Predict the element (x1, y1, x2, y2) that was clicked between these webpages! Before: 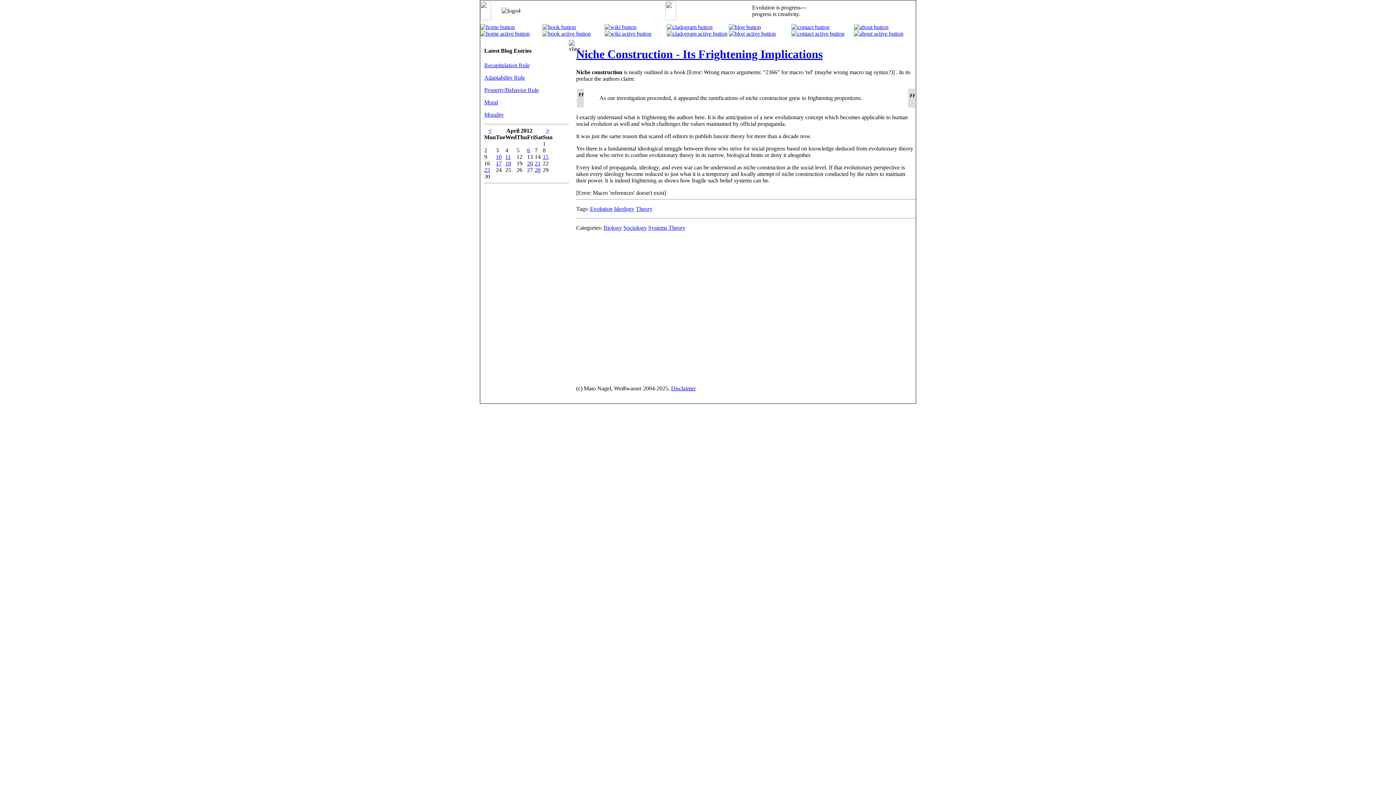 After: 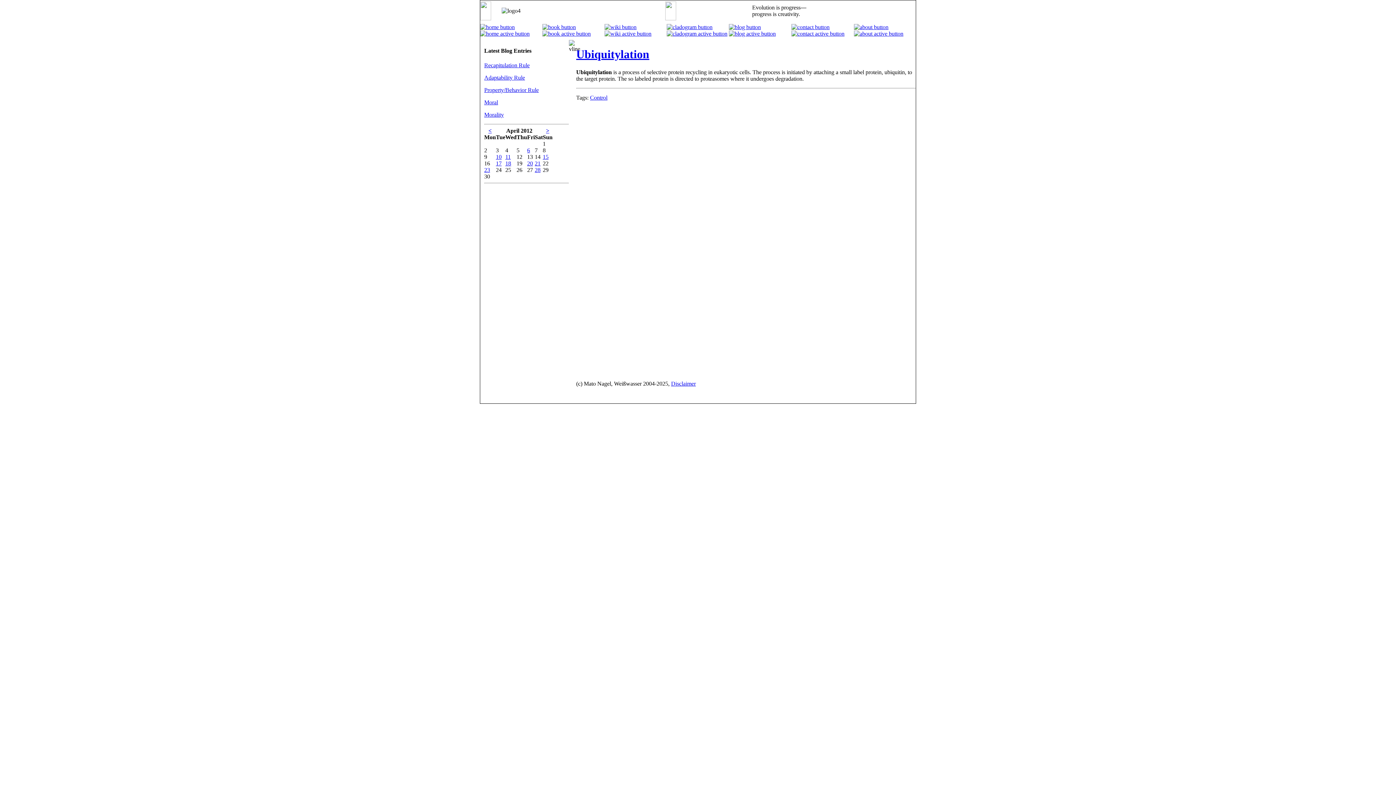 Action: label: 6 bbox: (527, 147, 530, 153)